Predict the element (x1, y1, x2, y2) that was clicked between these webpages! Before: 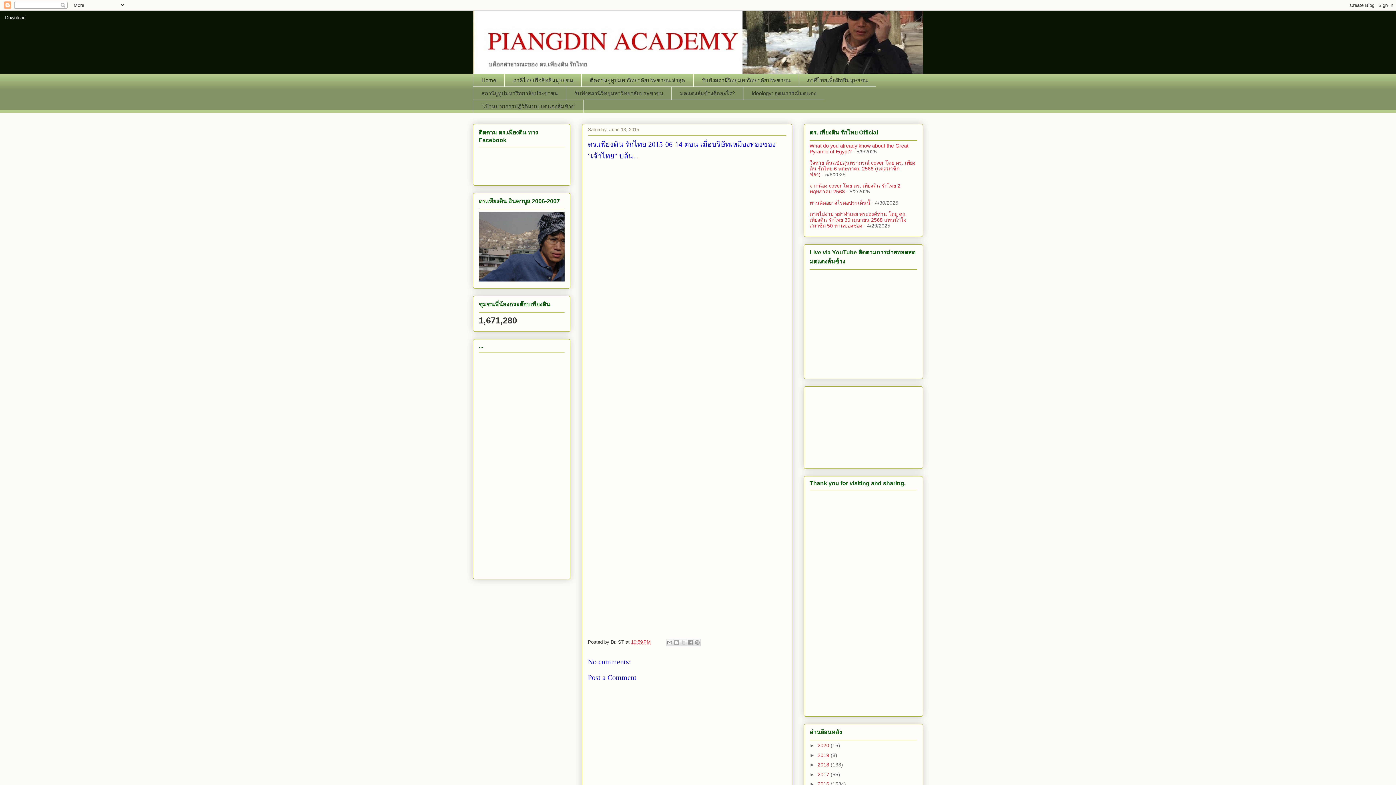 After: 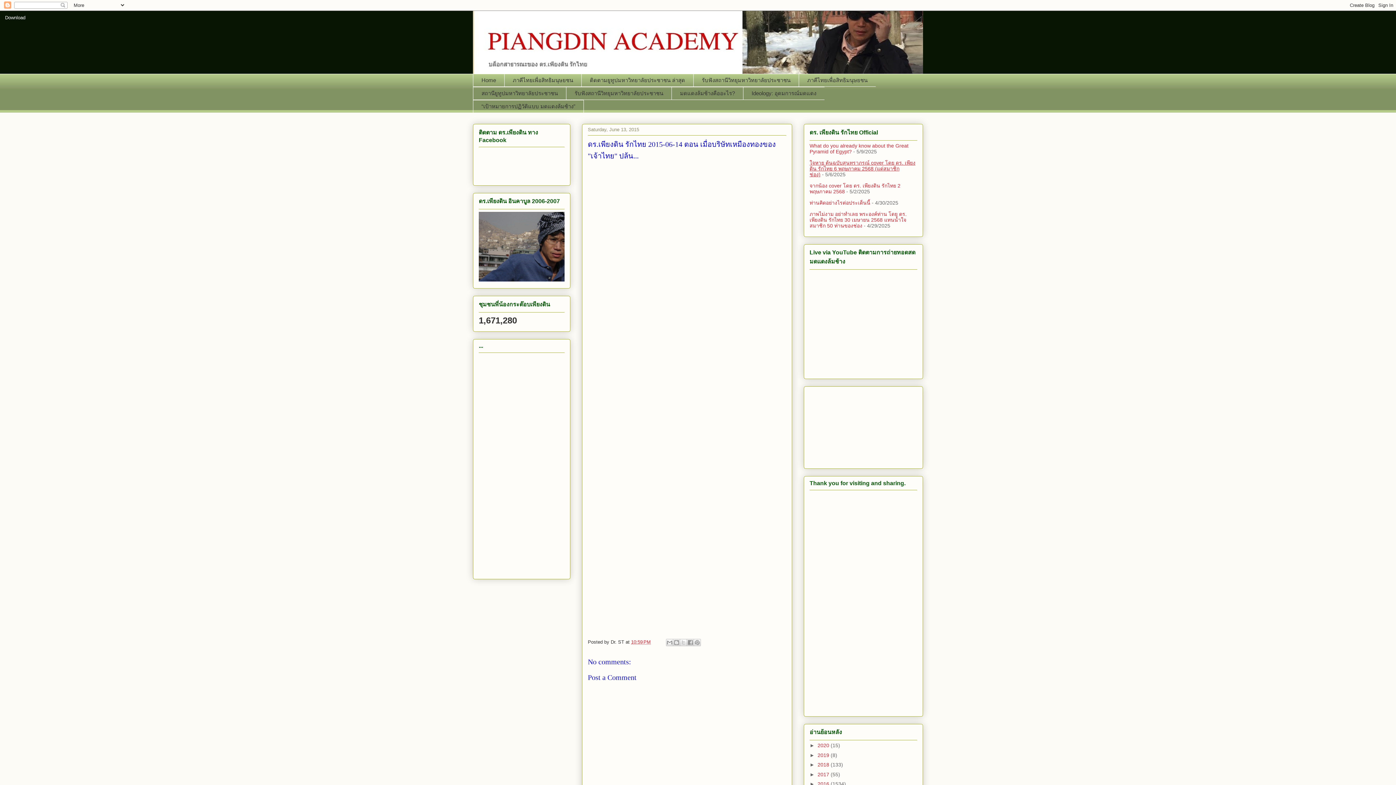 Action: label: ใจหาย ต้นฉบับสุนทราภรณ์ cover โดย ดร. เพียงดิน รักไทย 6 พฤษภาคม 2568 (แด่สมาชิกช่อง) bbox: (809, 159, 915, 177)